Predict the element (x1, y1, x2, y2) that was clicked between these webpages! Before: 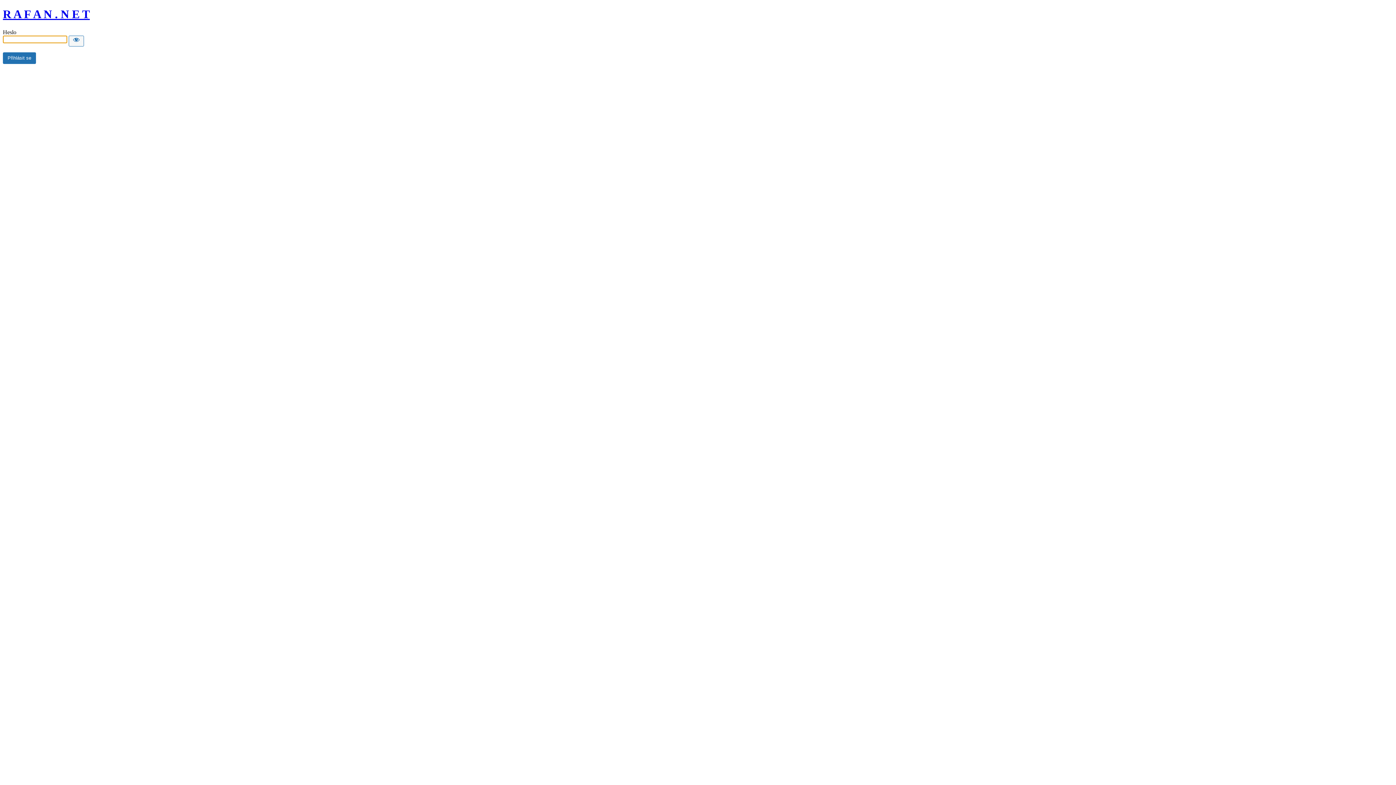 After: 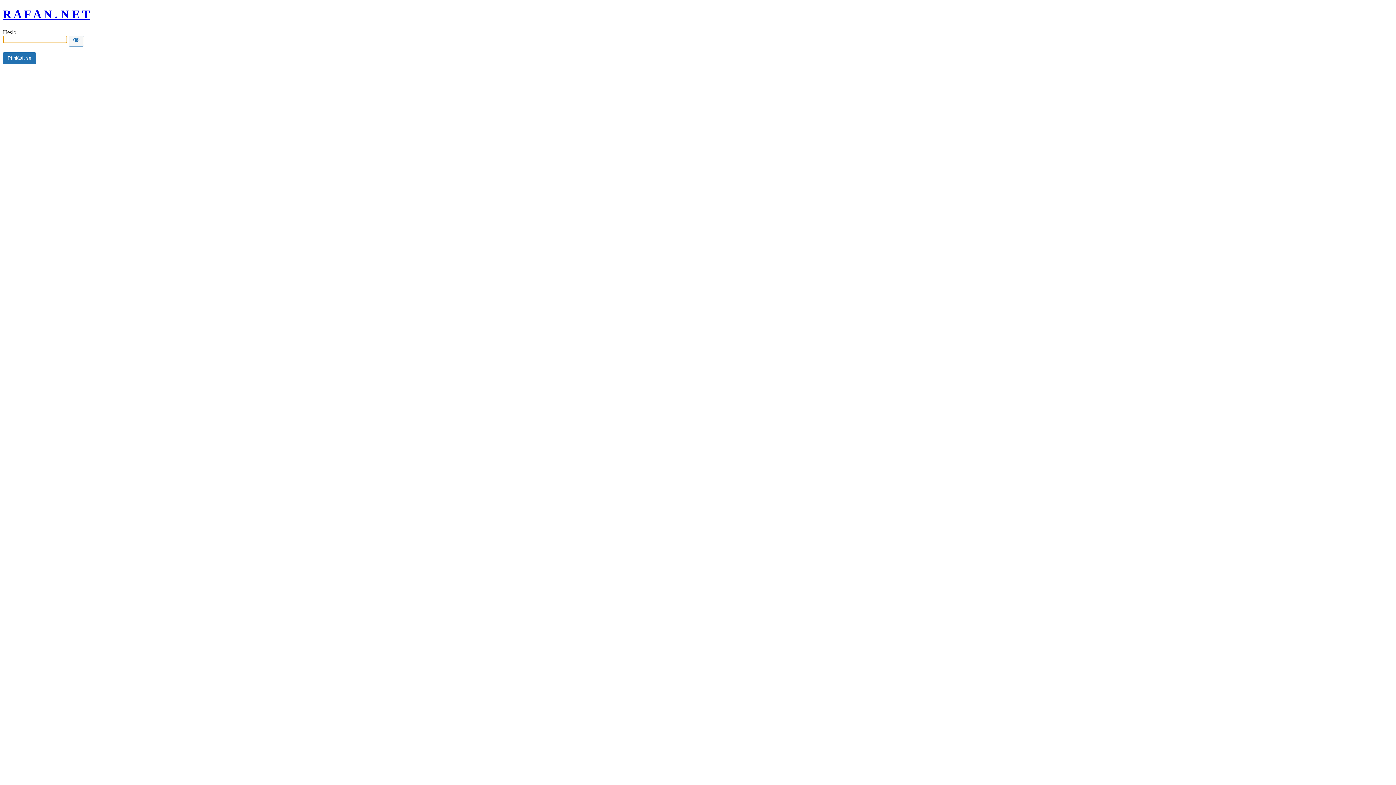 Action: bbox: (2, 7, 89, 20) label: R A F A N . N E T